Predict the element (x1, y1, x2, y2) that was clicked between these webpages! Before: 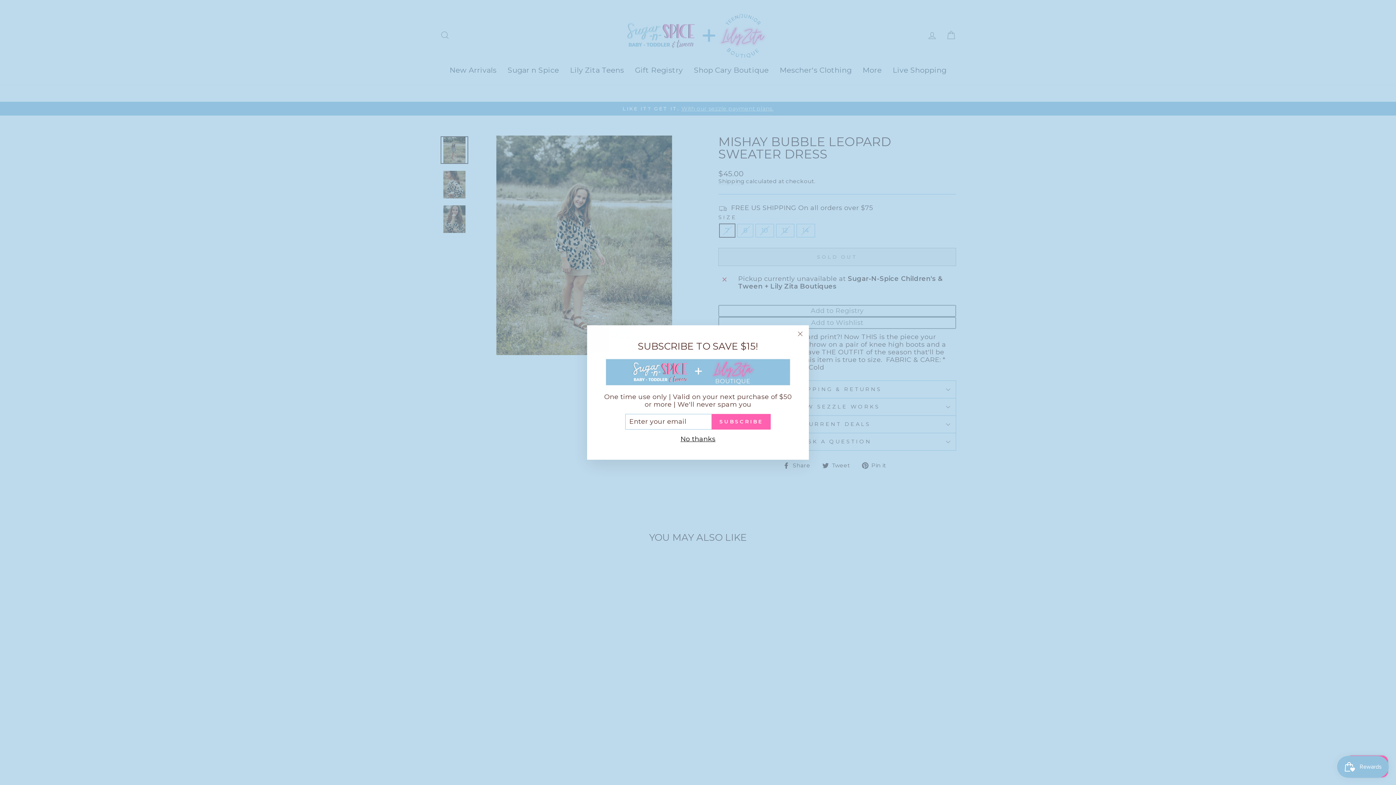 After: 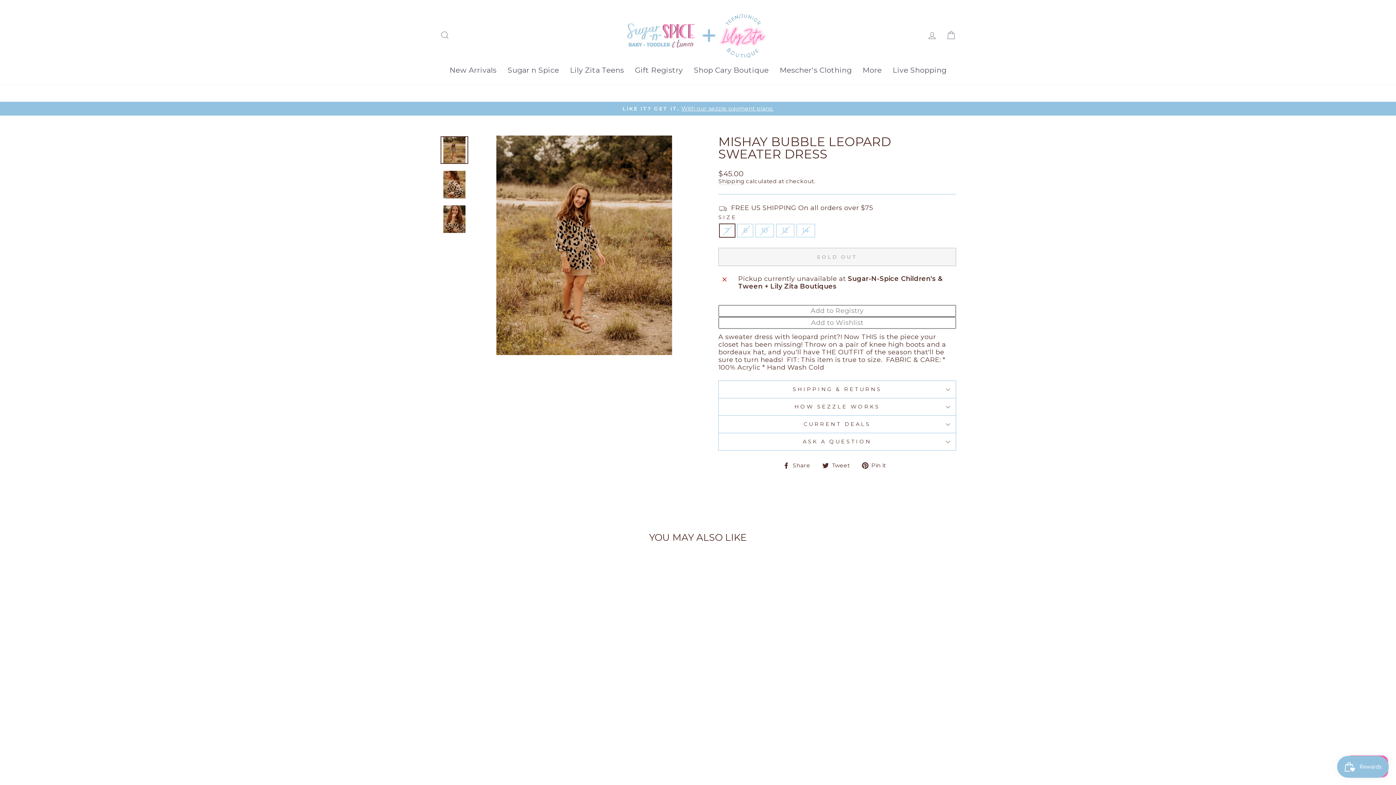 Action: bbox: (791, 336, 809, 353) label: "Close (esc)"